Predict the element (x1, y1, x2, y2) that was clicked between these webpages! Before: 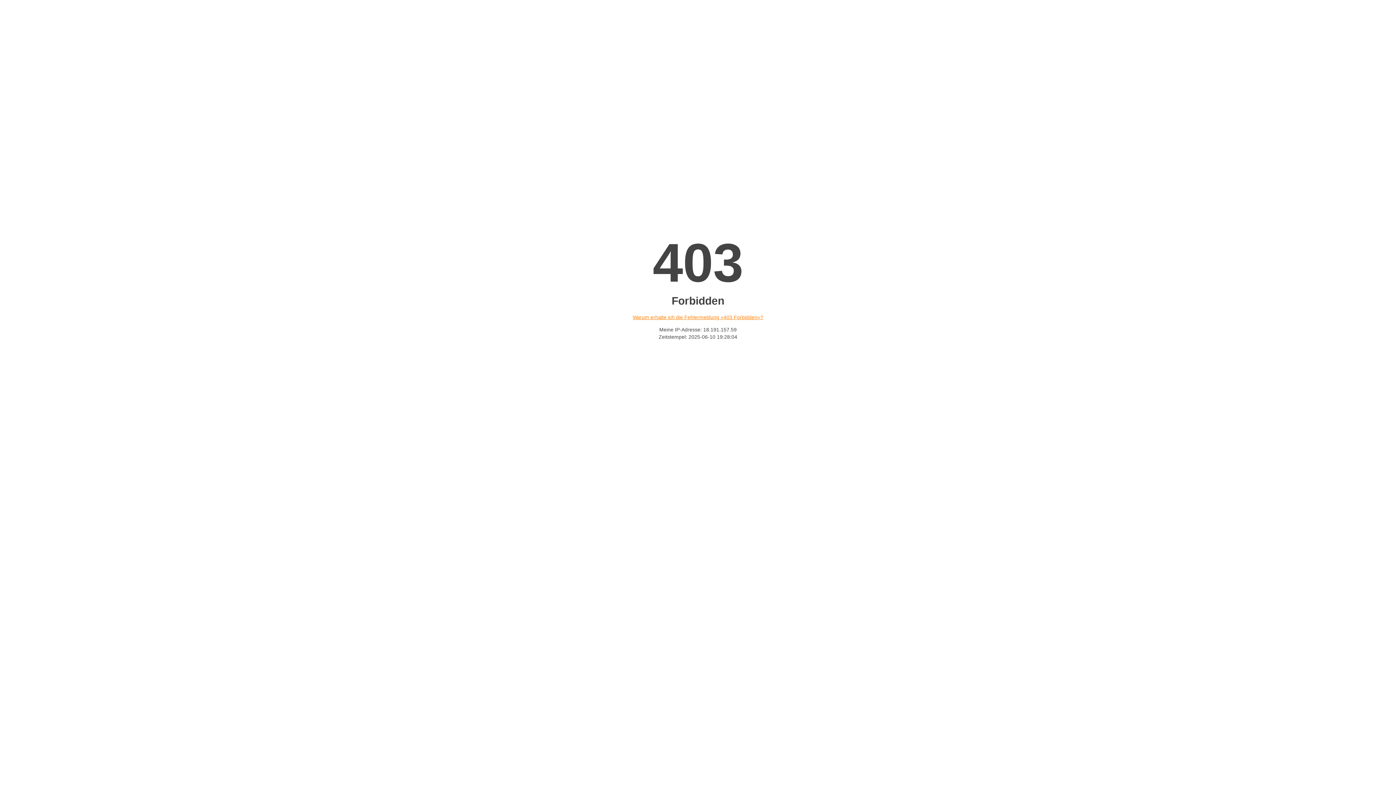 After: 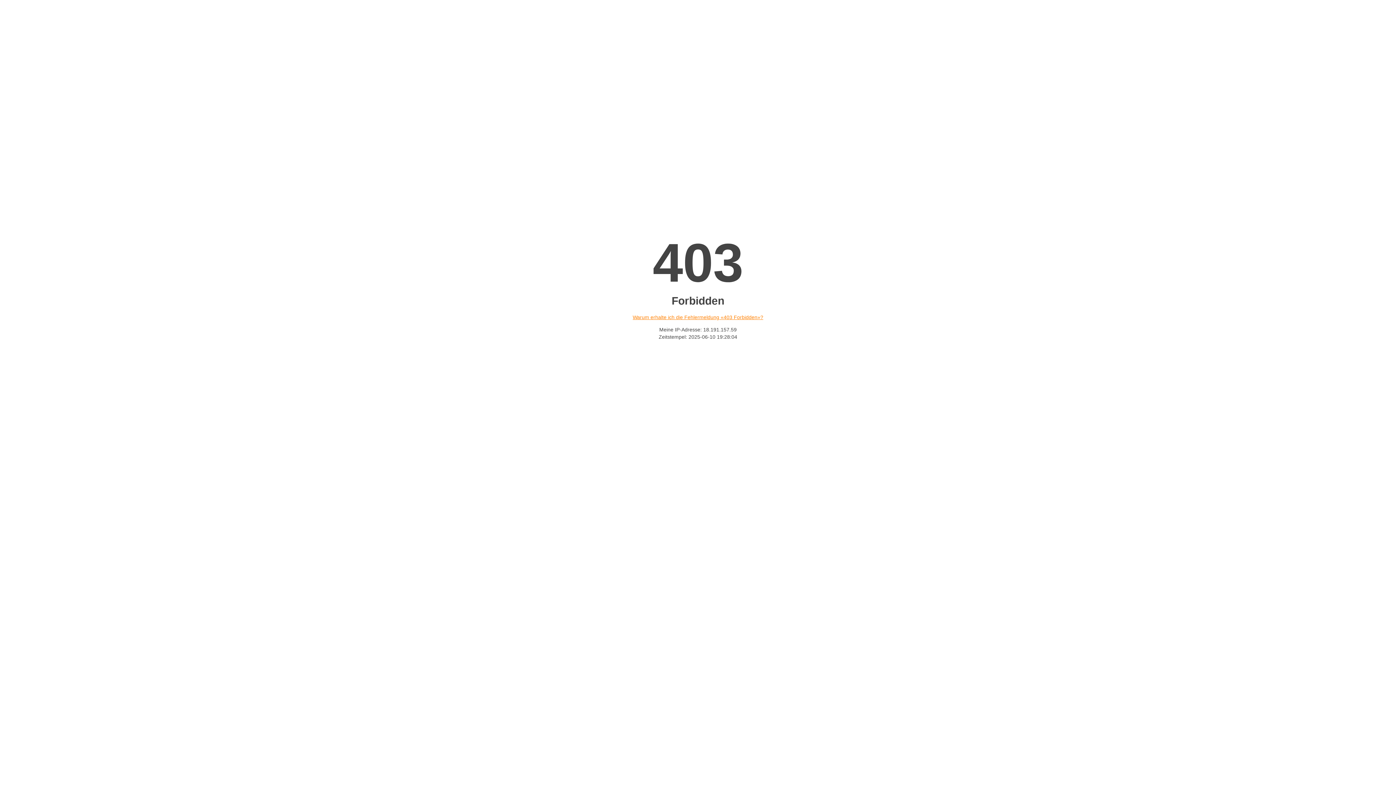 Action: label: Warum erhalte ich die Fehlermeldung «403 Forbidden»? bbox: (632, 314, 763, 320)